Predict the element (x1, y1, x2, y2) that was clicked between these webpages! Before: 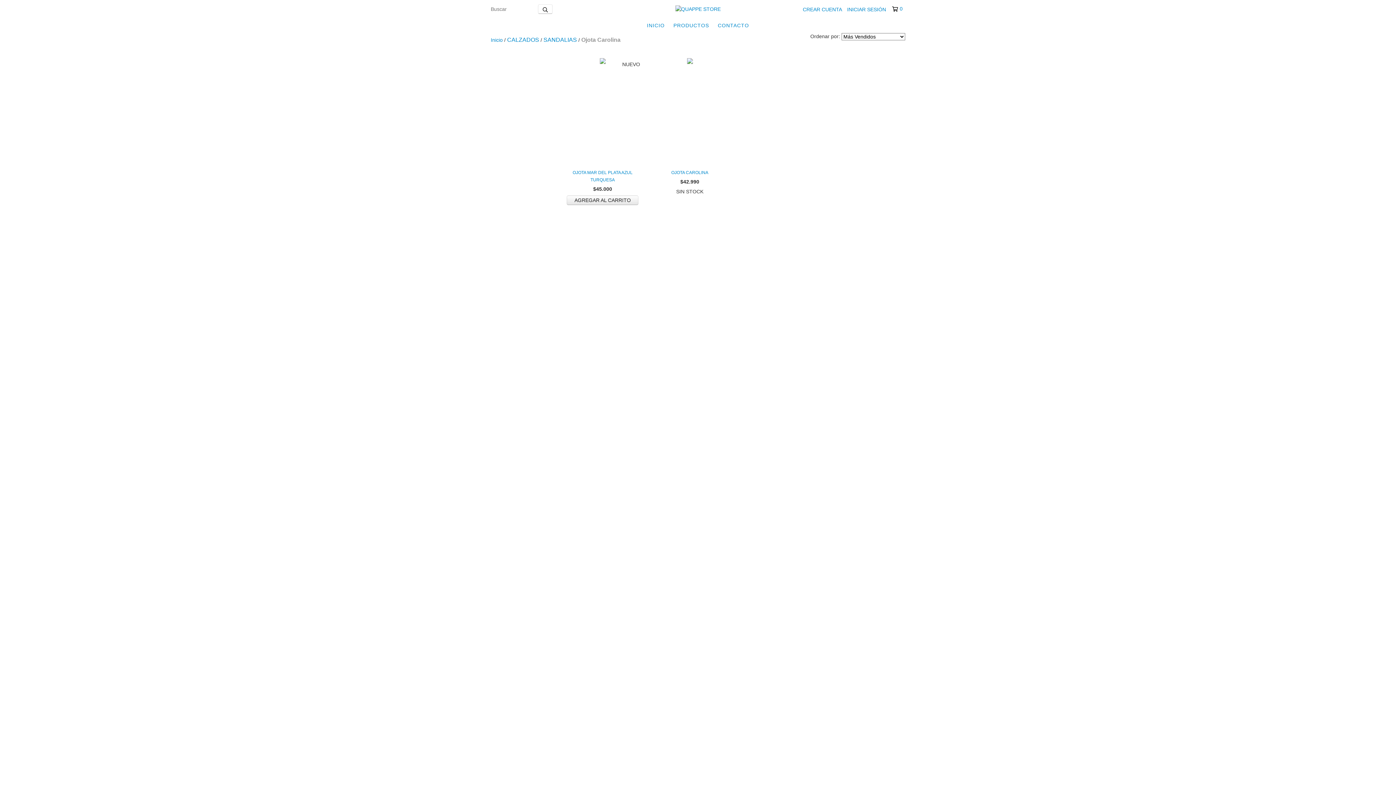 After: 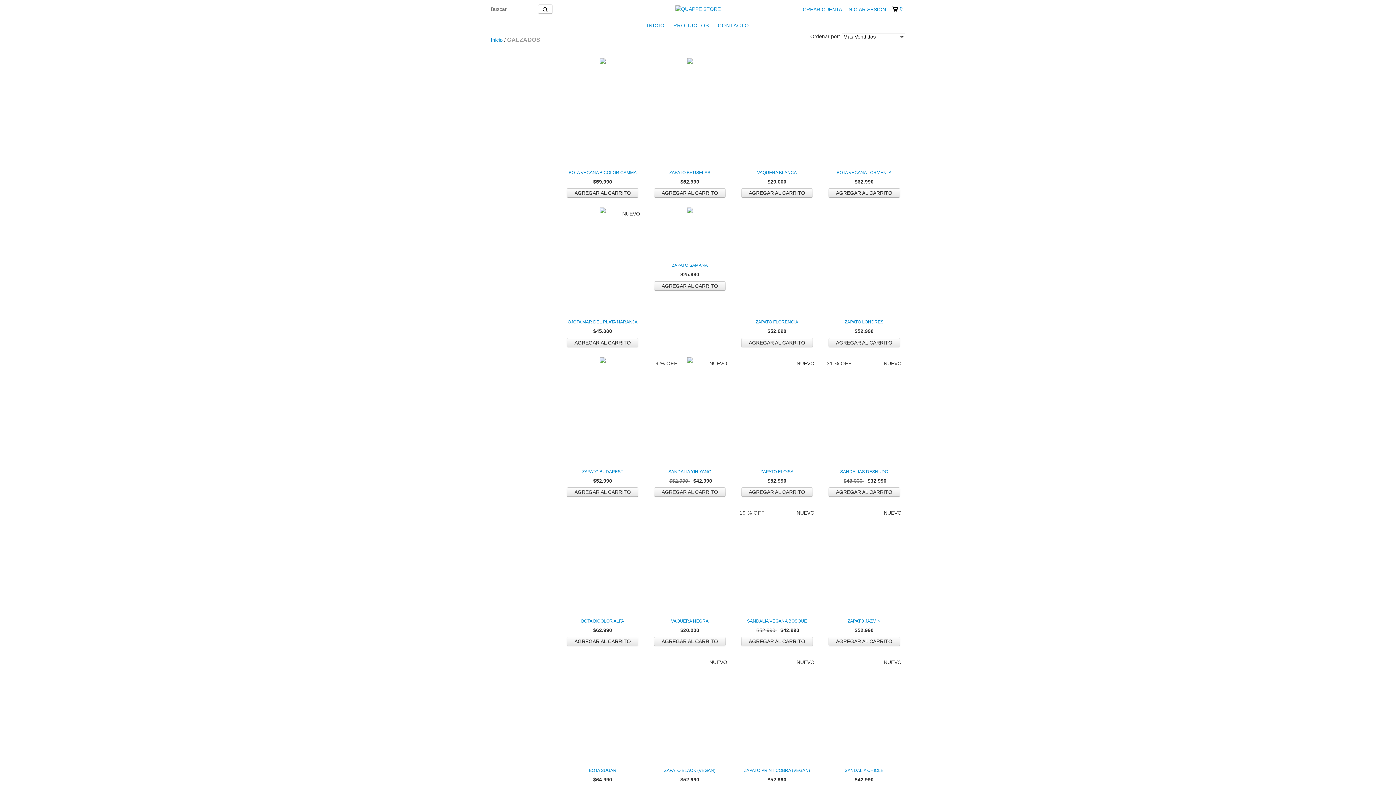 Action: label: CALZADOS bbox: (507, 36, 539, 43)